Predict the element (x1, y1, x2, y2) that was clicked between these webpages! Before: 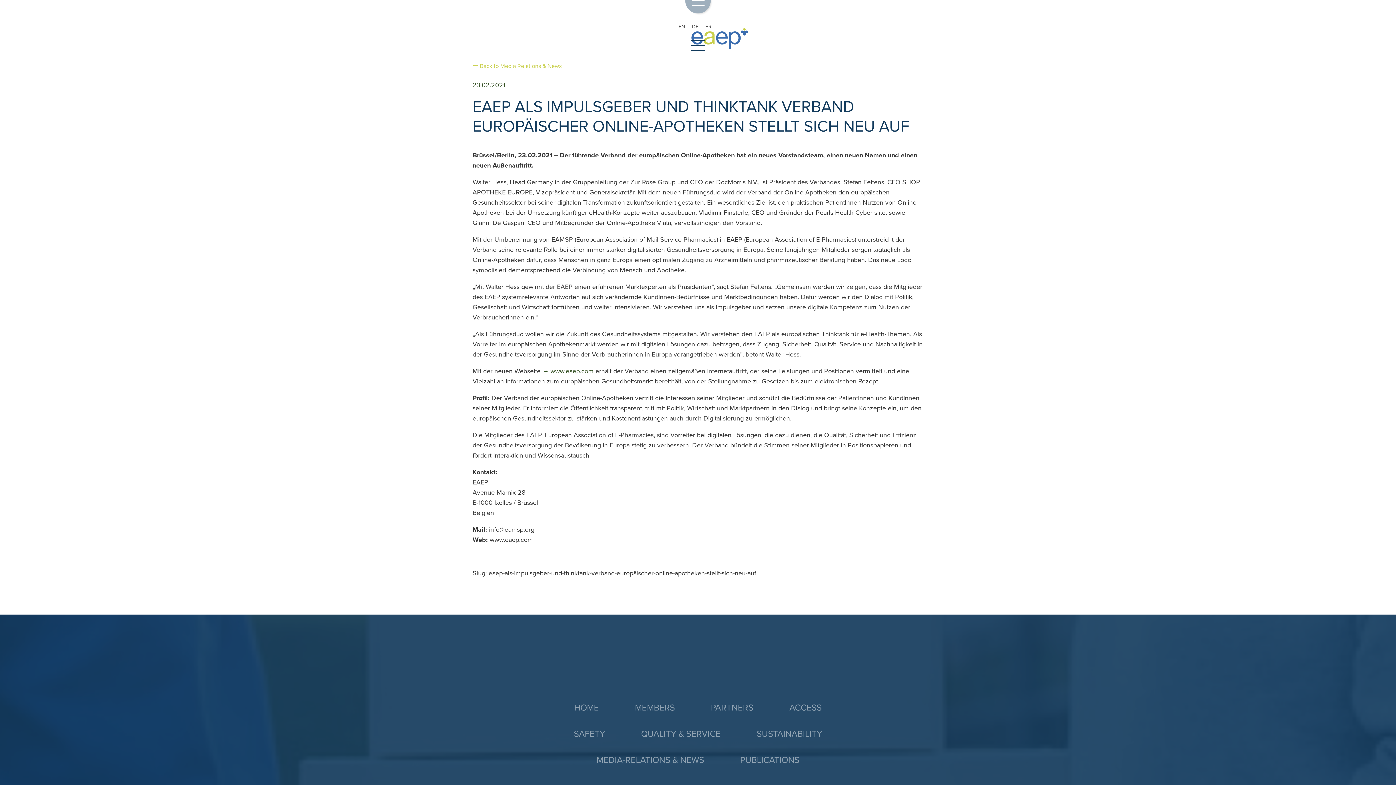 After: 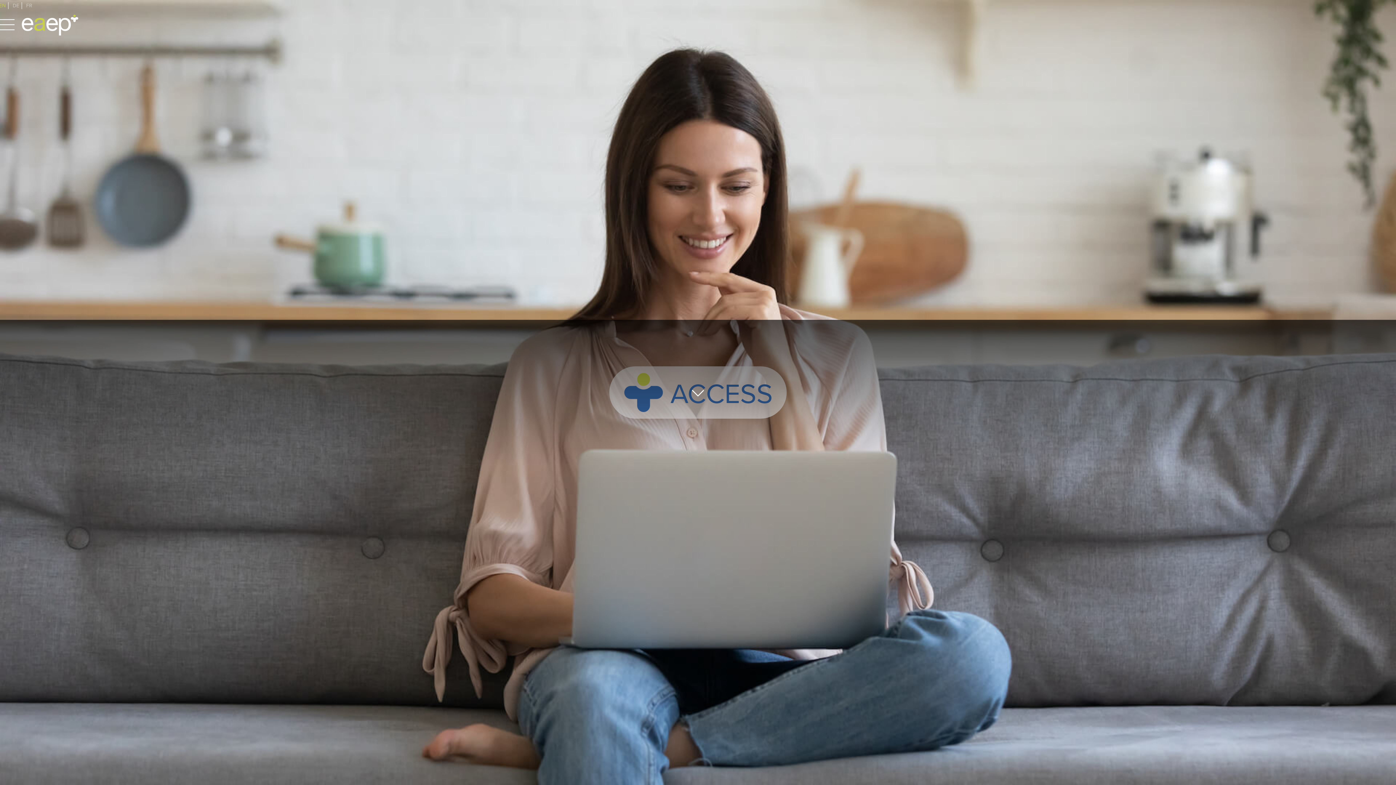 Action: label: ACCESS bbox: (789, 695, 822, 721)